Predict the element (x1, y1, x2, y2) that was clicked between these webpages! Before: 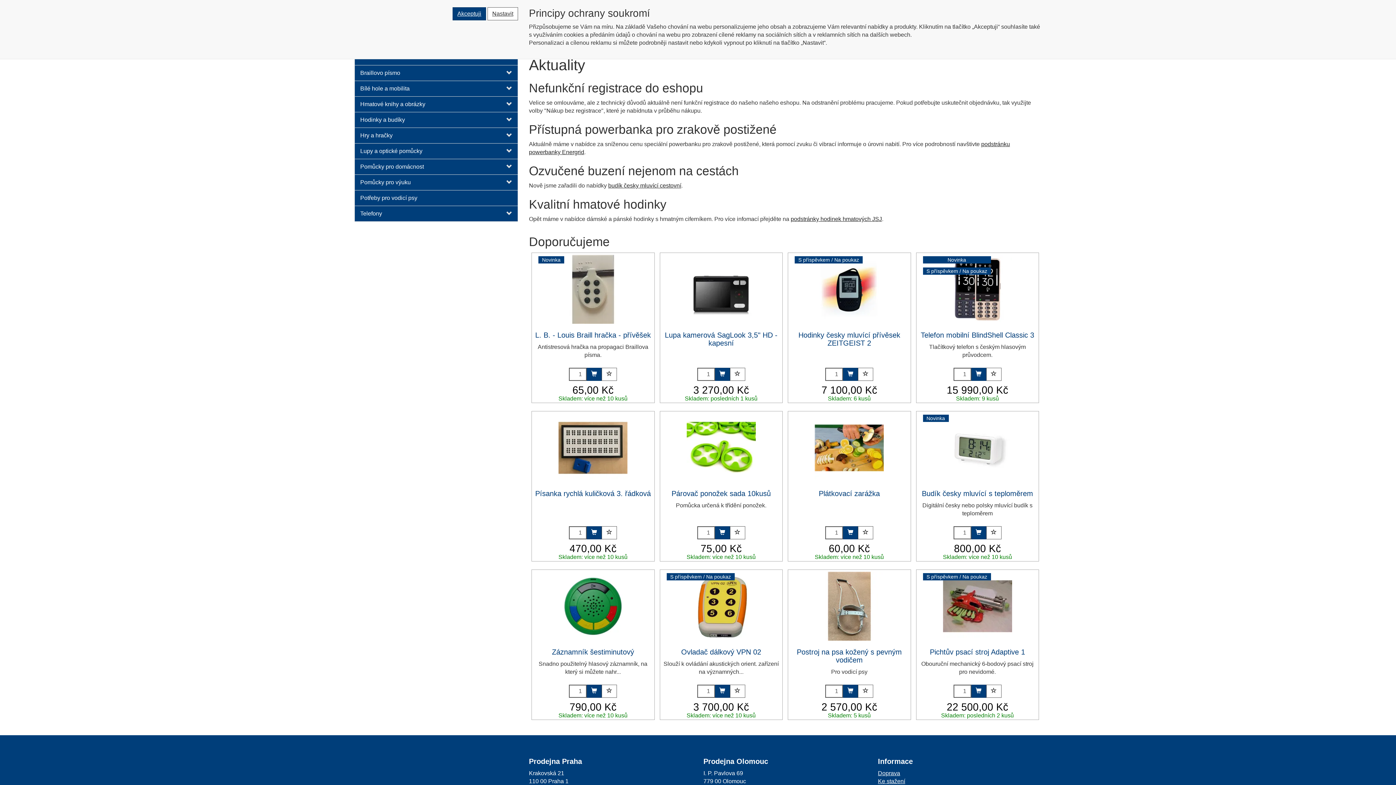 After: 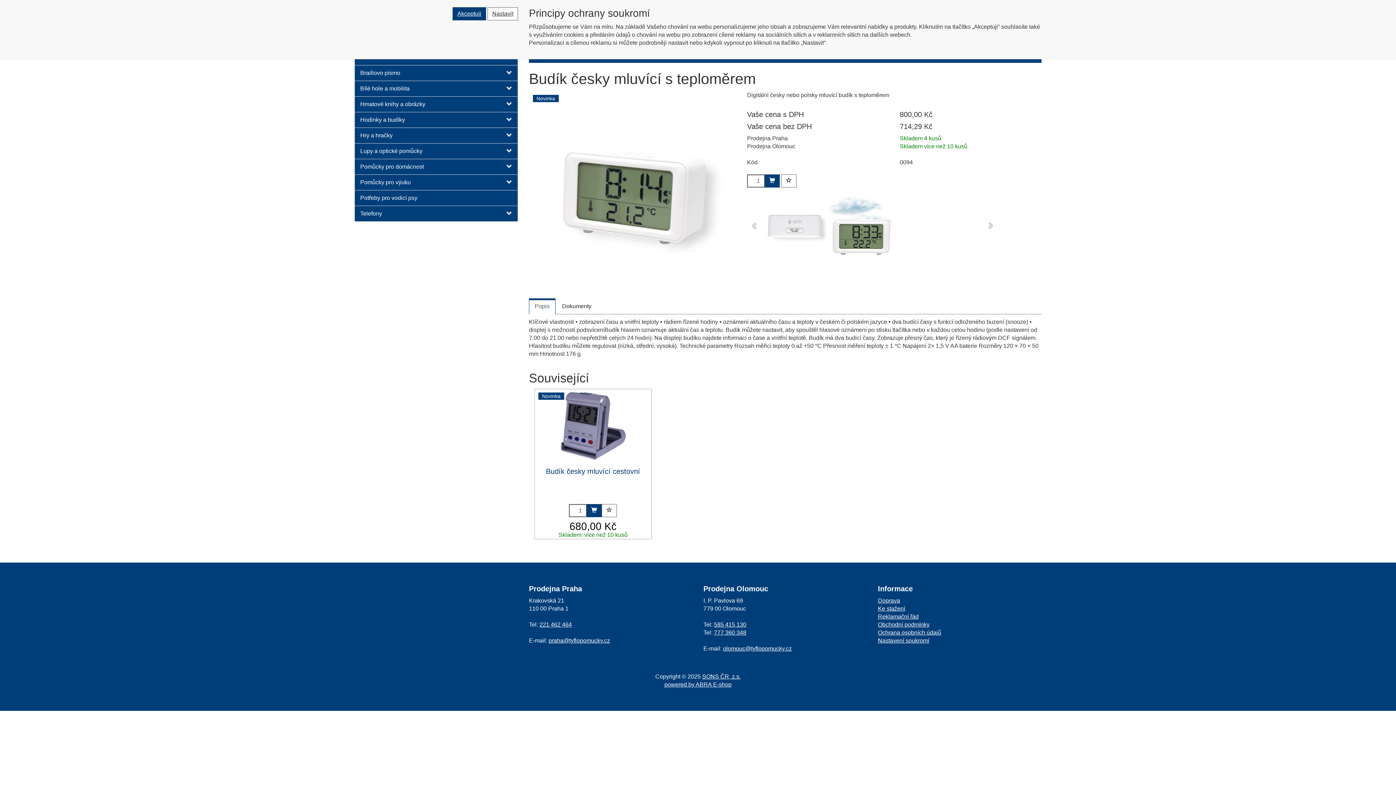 Action: bbox: (943, 411, 1012, 484) label: Novinka